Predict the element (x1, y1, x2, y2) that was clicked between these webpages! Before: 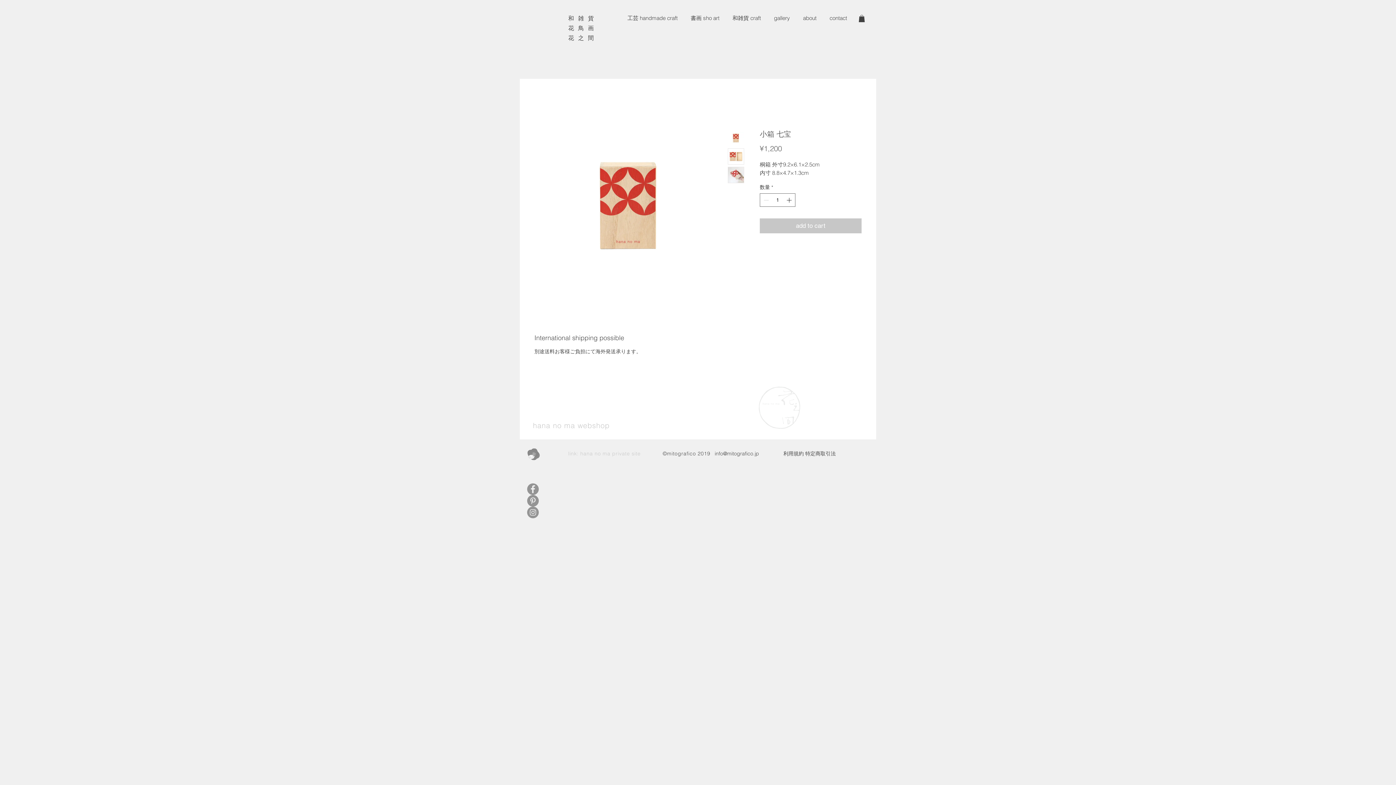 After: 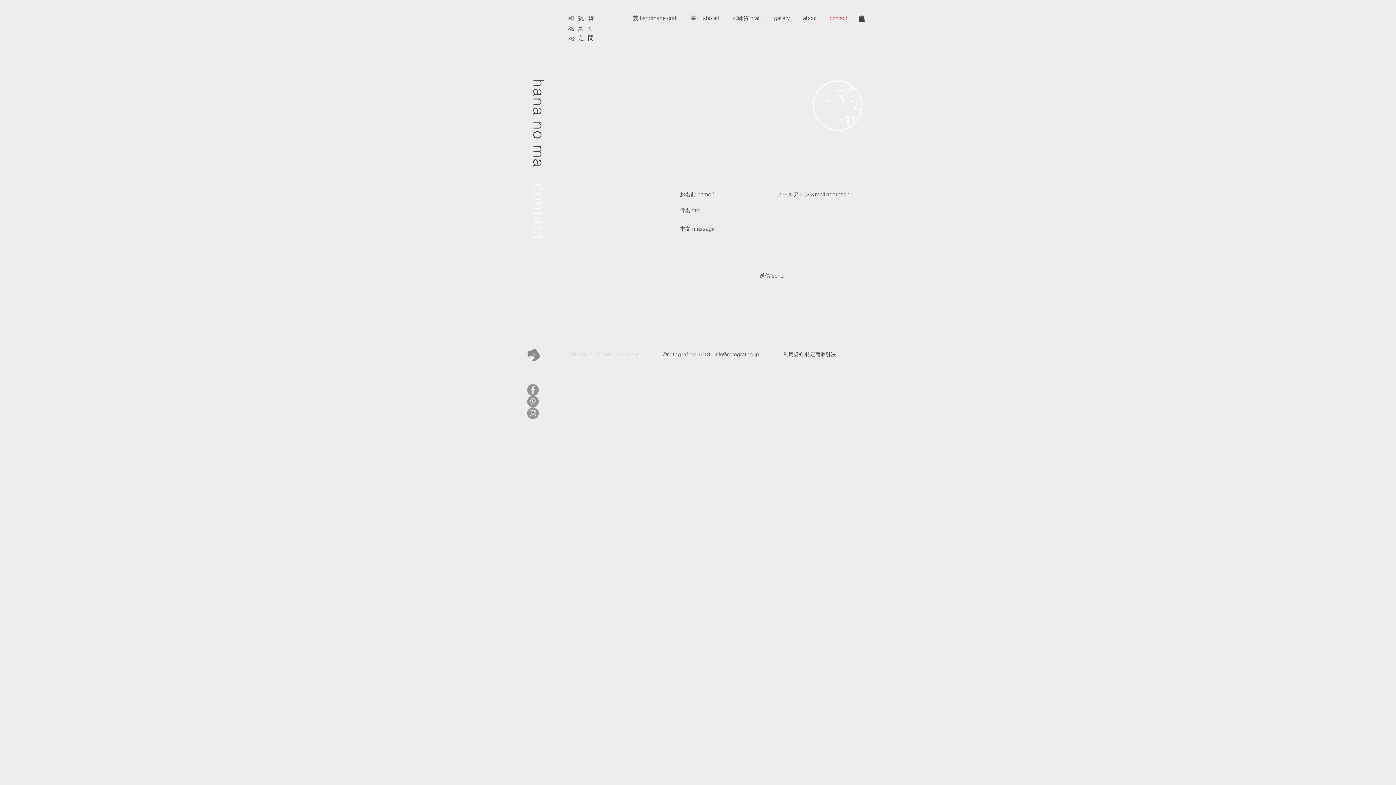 Action: bbox: (825, 13, 855, 22) label: contact